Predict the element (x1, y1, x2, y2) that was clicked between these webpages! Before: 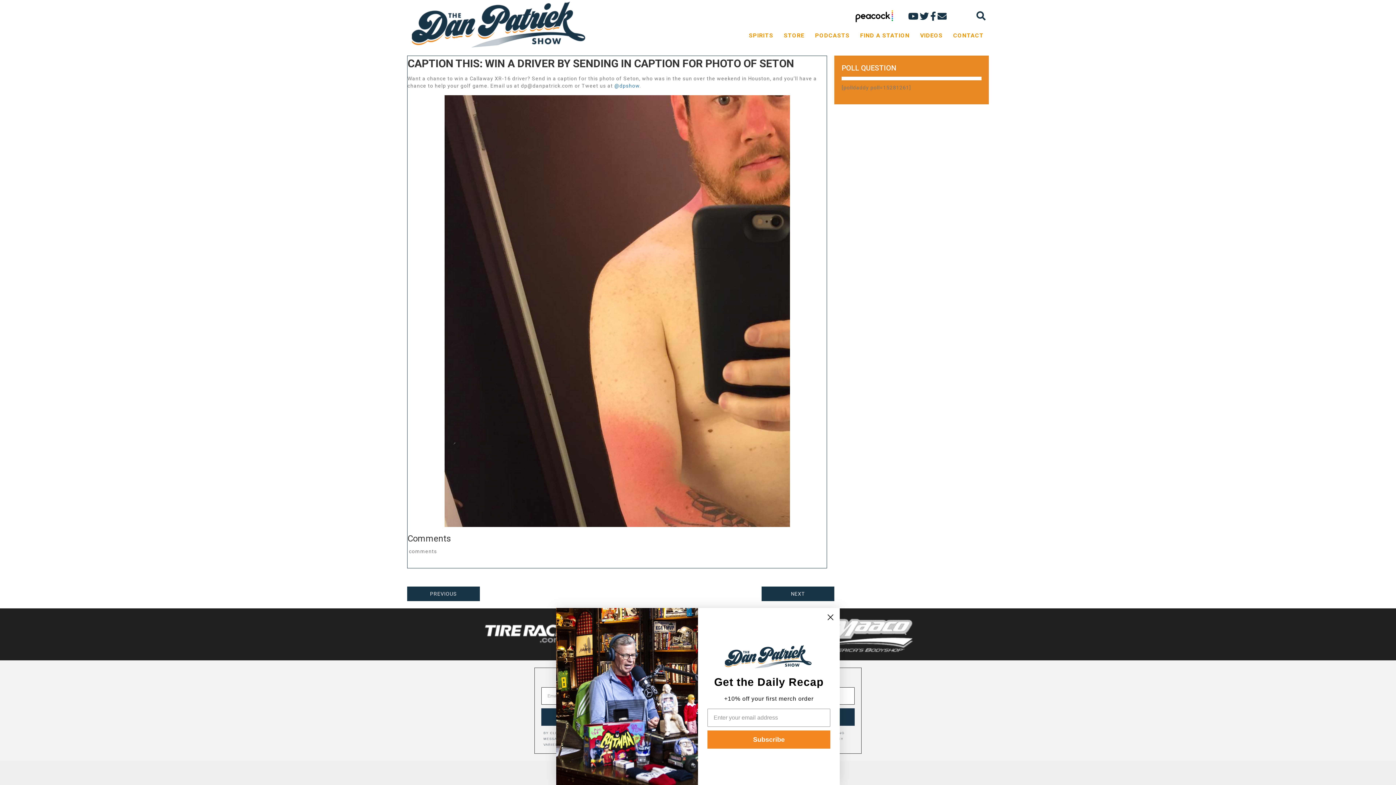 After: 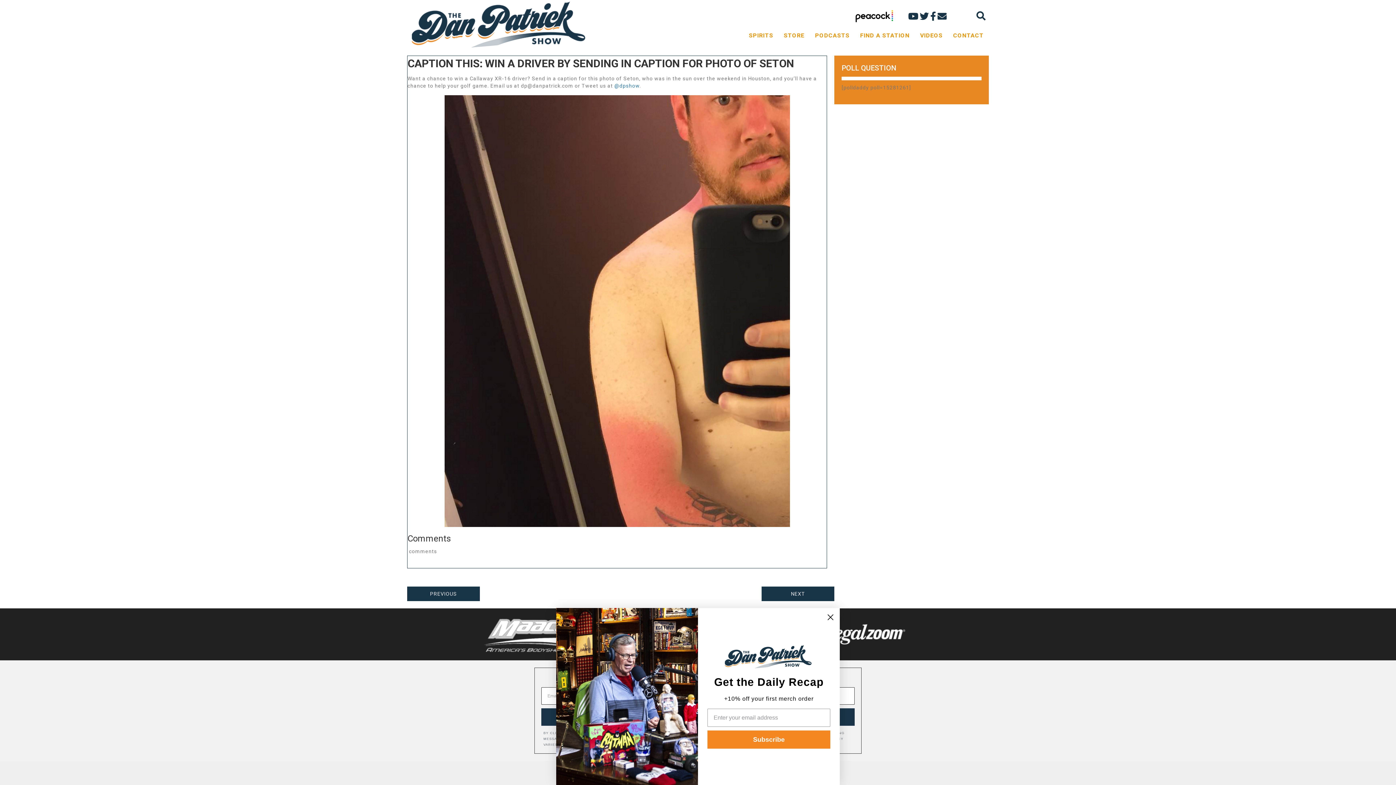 Action: bbox: (442, 616, 540, 653)